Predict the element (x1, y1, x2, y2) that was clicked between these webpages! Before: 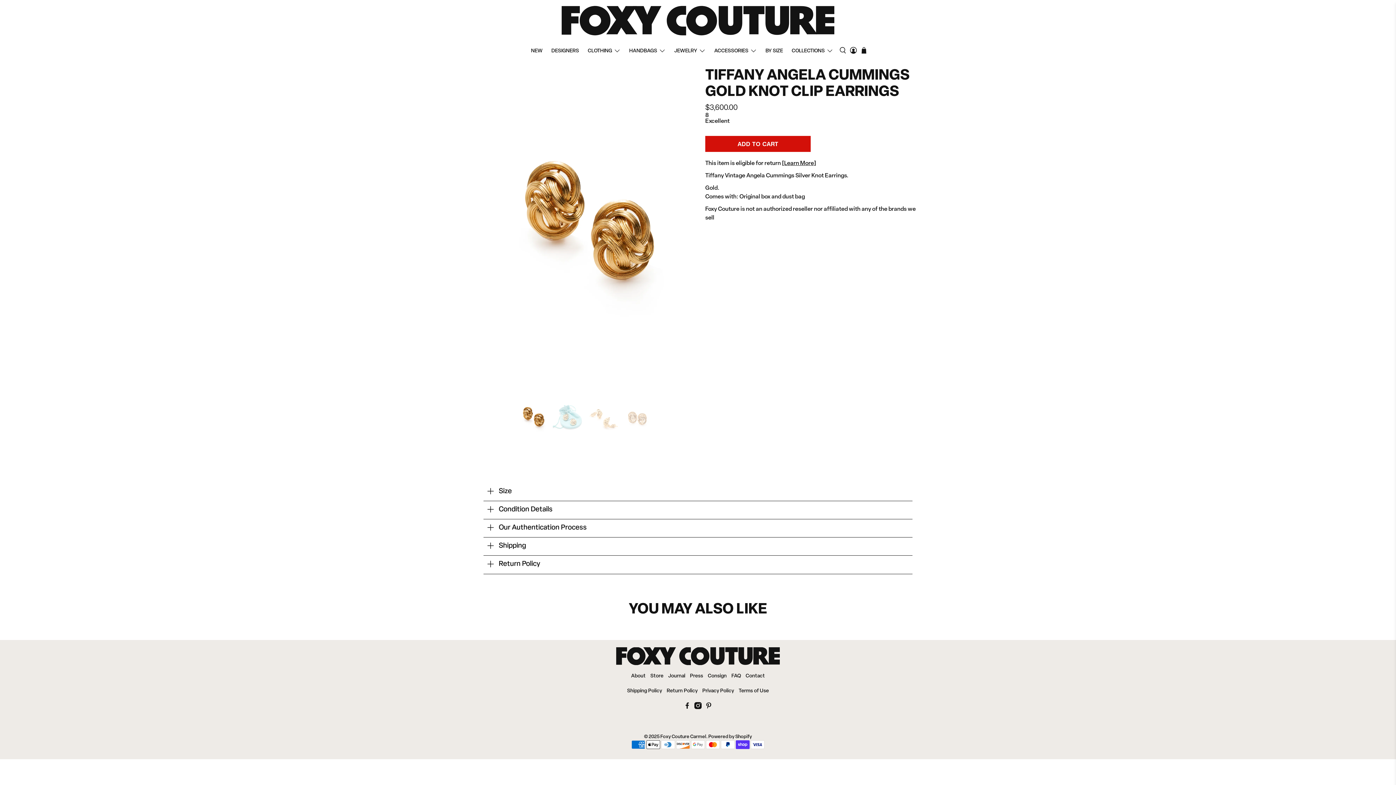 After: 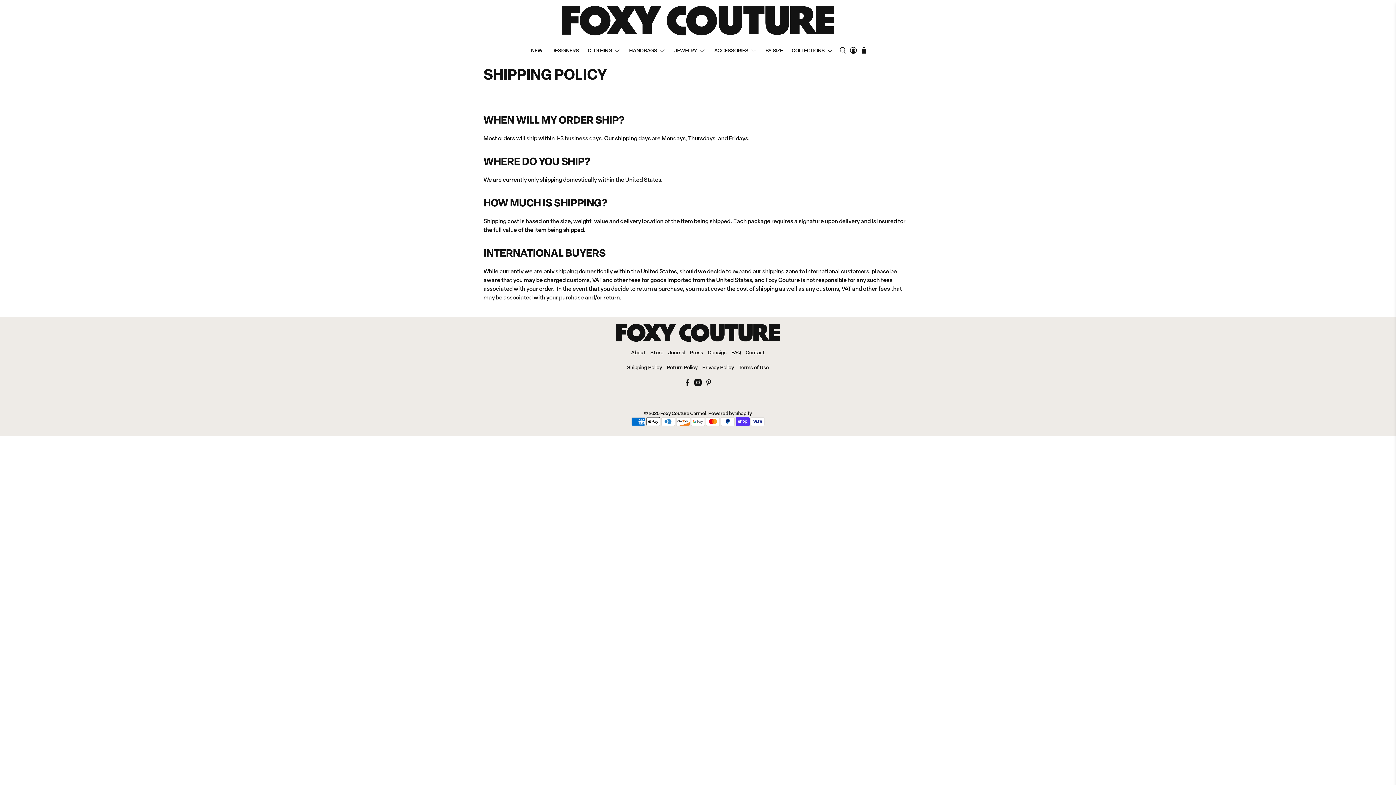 Action: bbox: (627, 688, 662, 694) label: Shipping Policy